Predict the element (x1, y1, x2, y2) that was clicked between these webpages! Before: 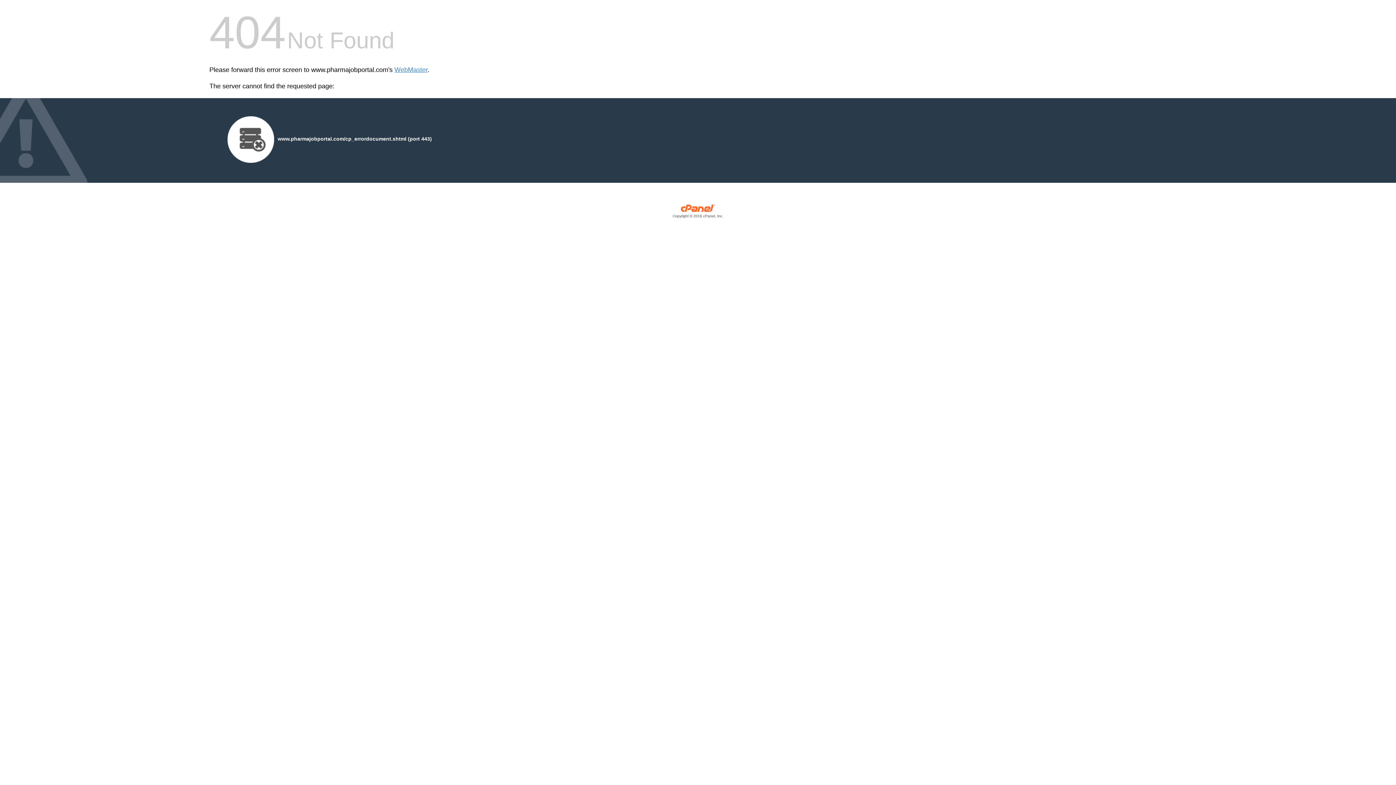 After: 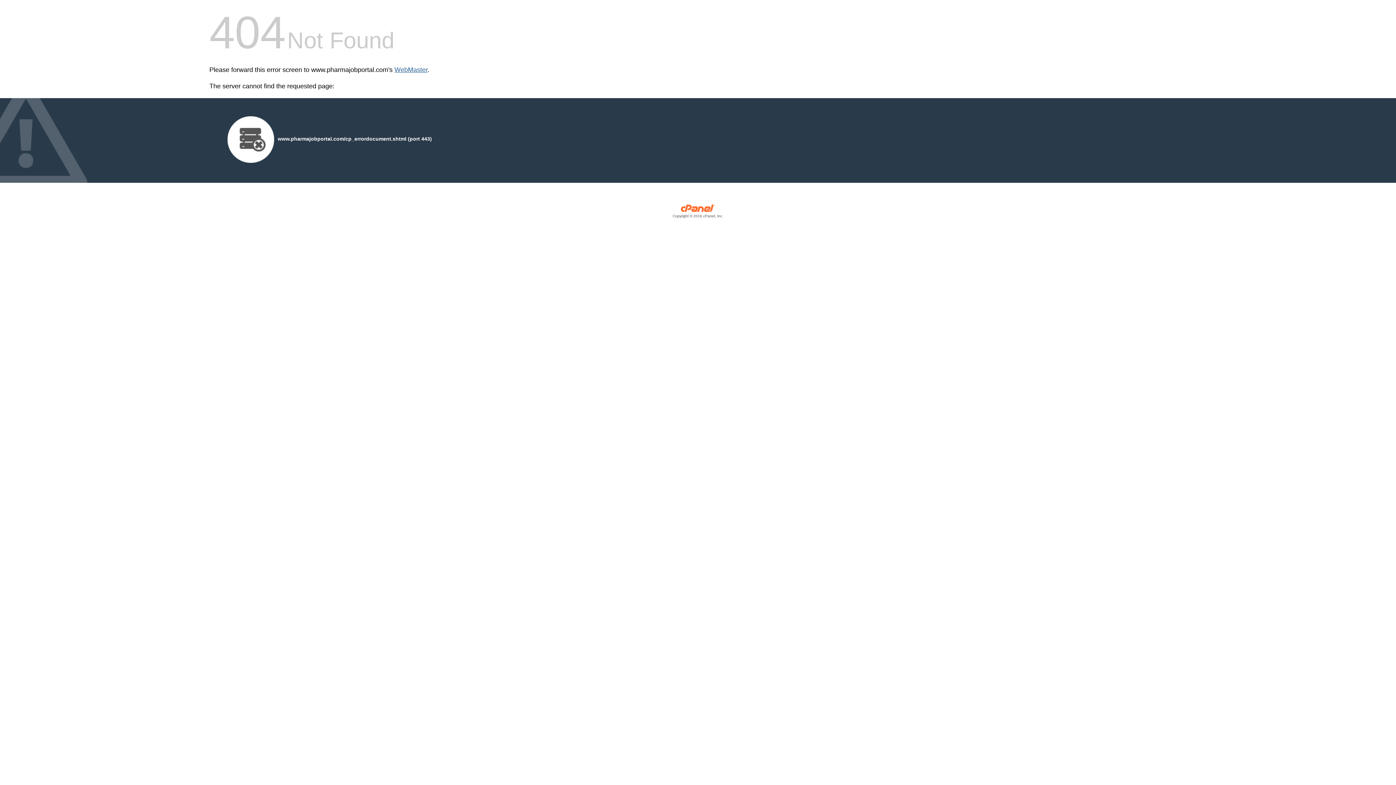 Action: bbox: (394, 66, 427, 73) label: WebMaster